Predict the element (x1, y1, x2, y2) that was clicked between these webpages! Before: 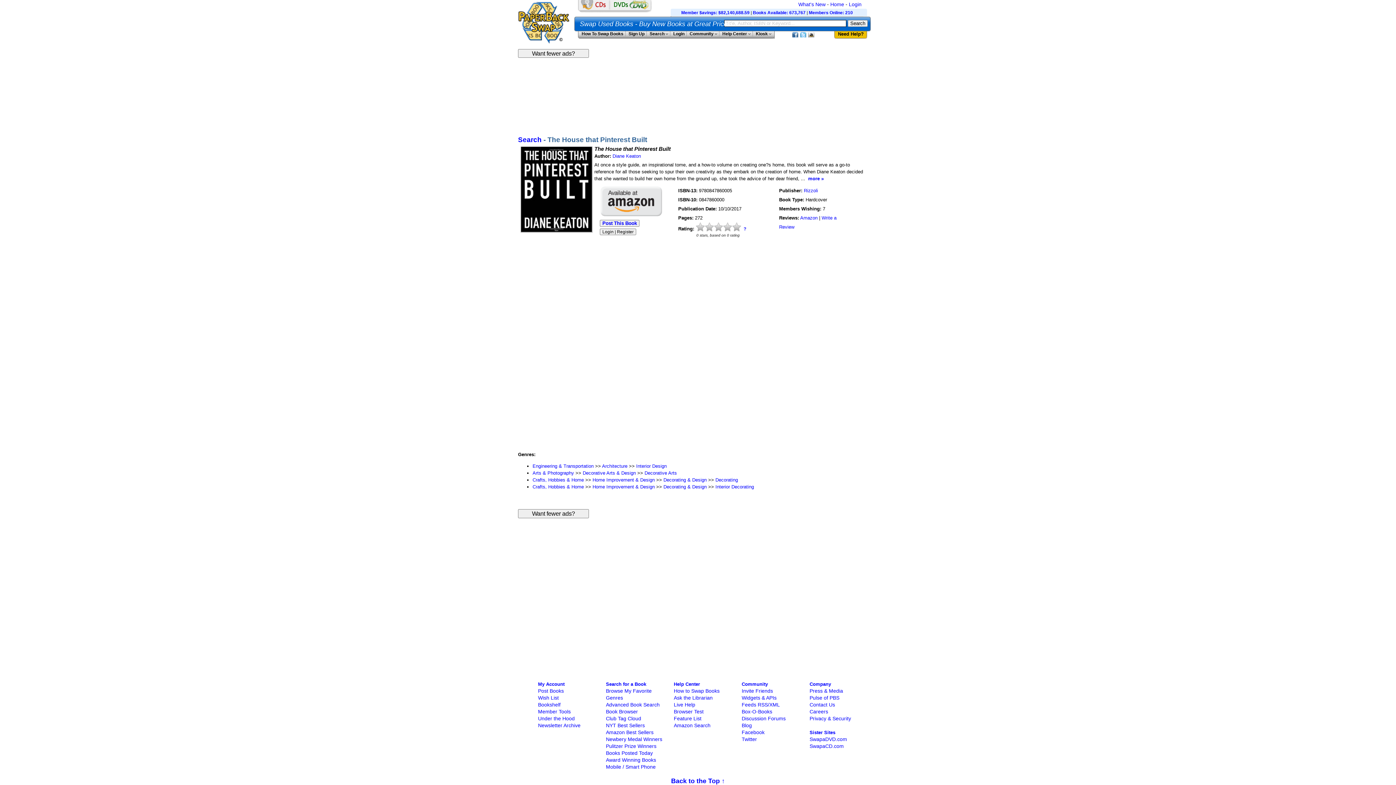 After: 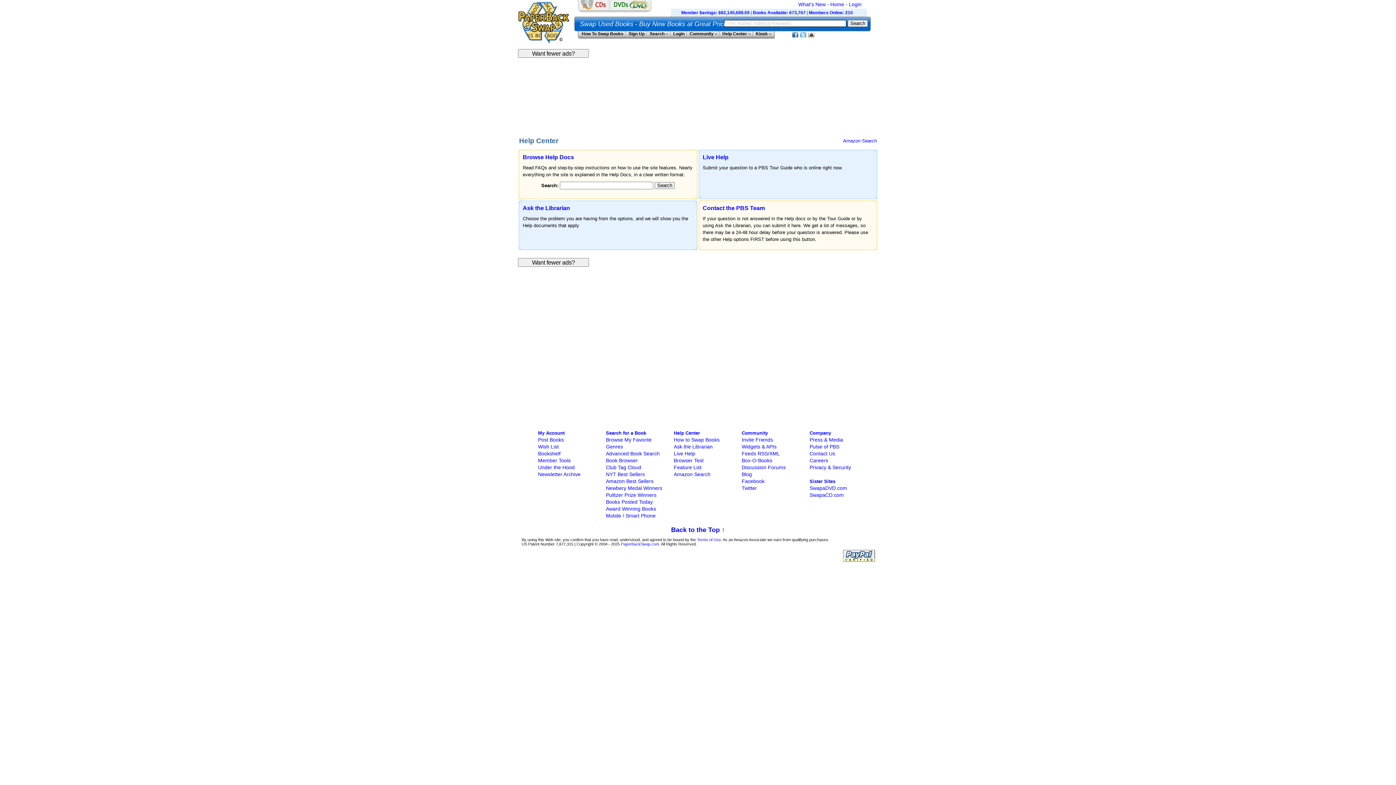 Action: label: Help Center  bbox: (719, 31, 753, 36)